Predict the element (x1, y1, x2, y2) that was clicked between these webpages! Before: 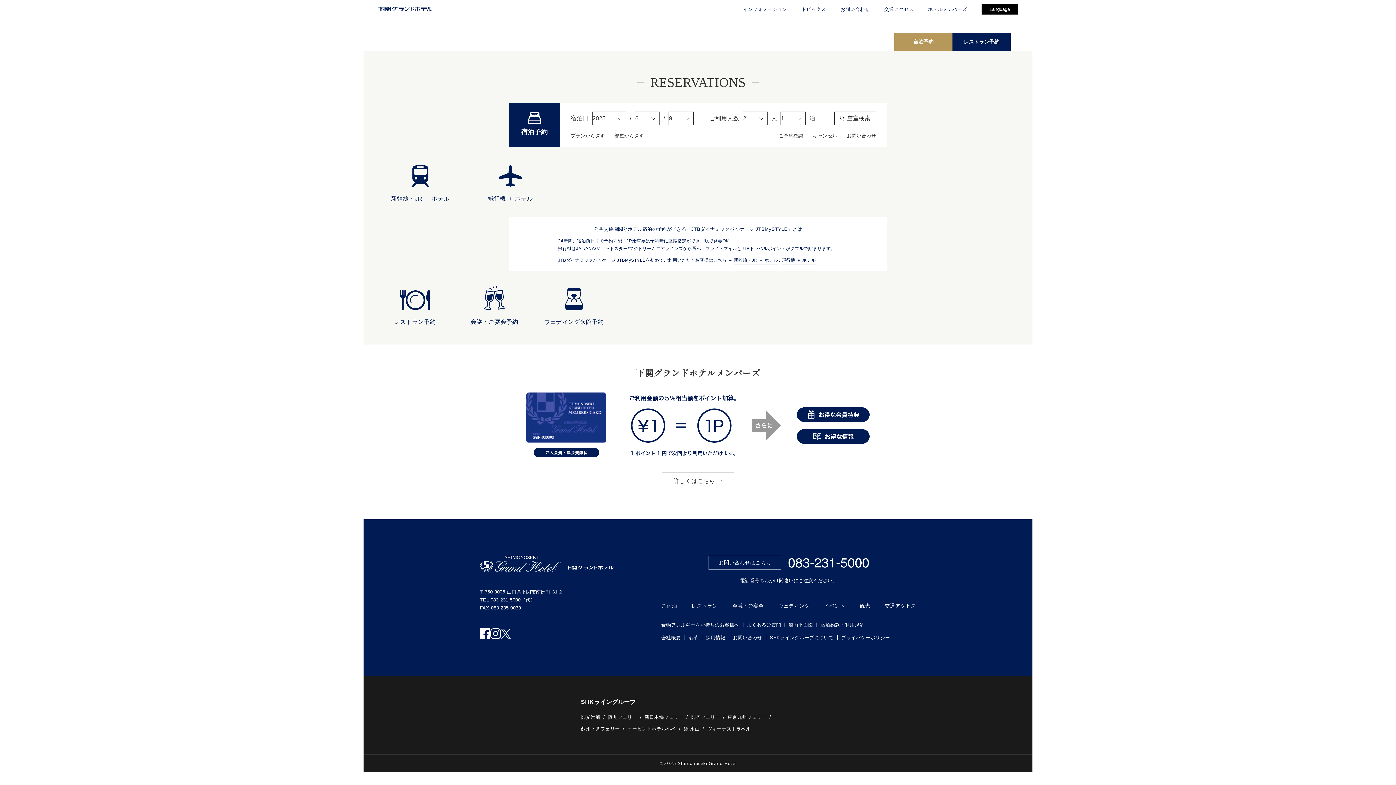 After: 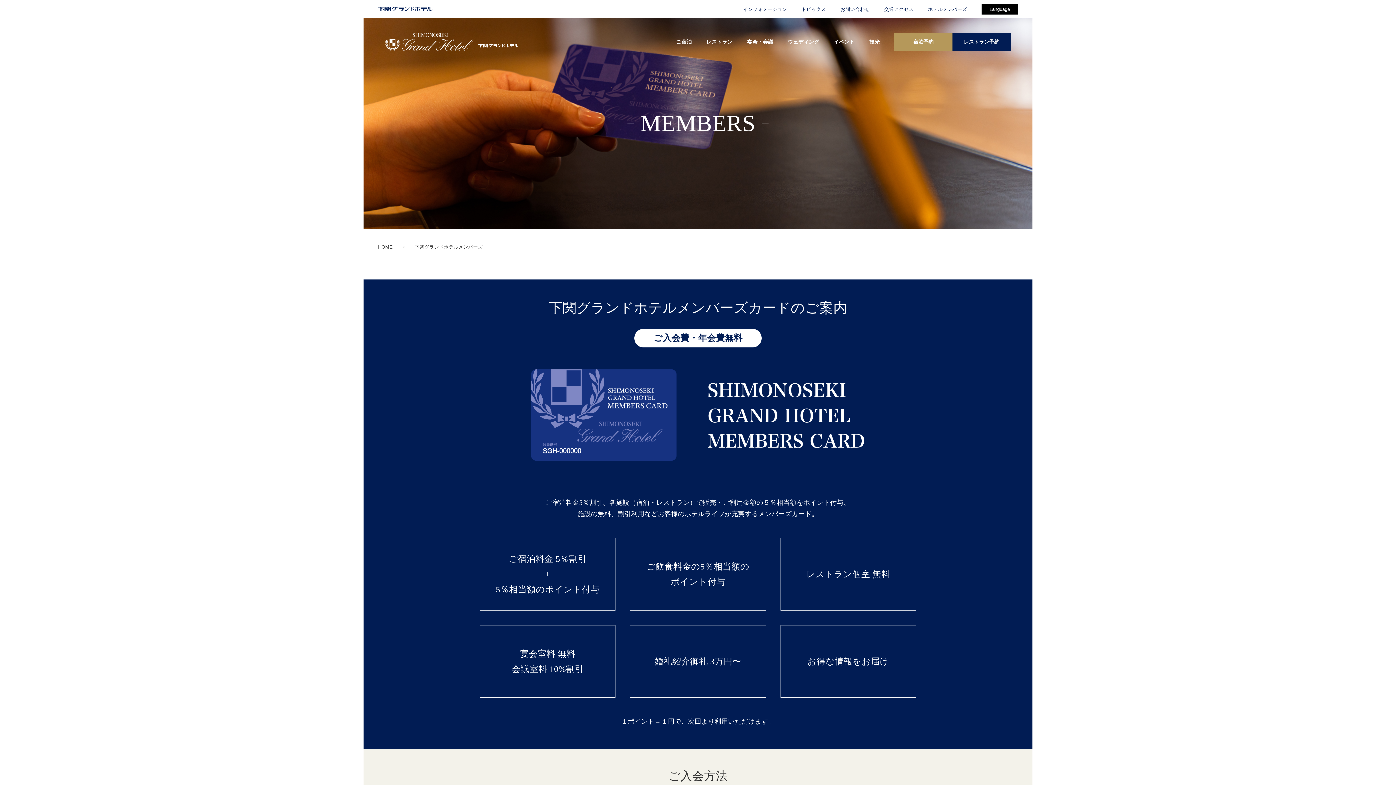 Action: label: 詳しくはこちら bbox: (661, 472, 734, 490)